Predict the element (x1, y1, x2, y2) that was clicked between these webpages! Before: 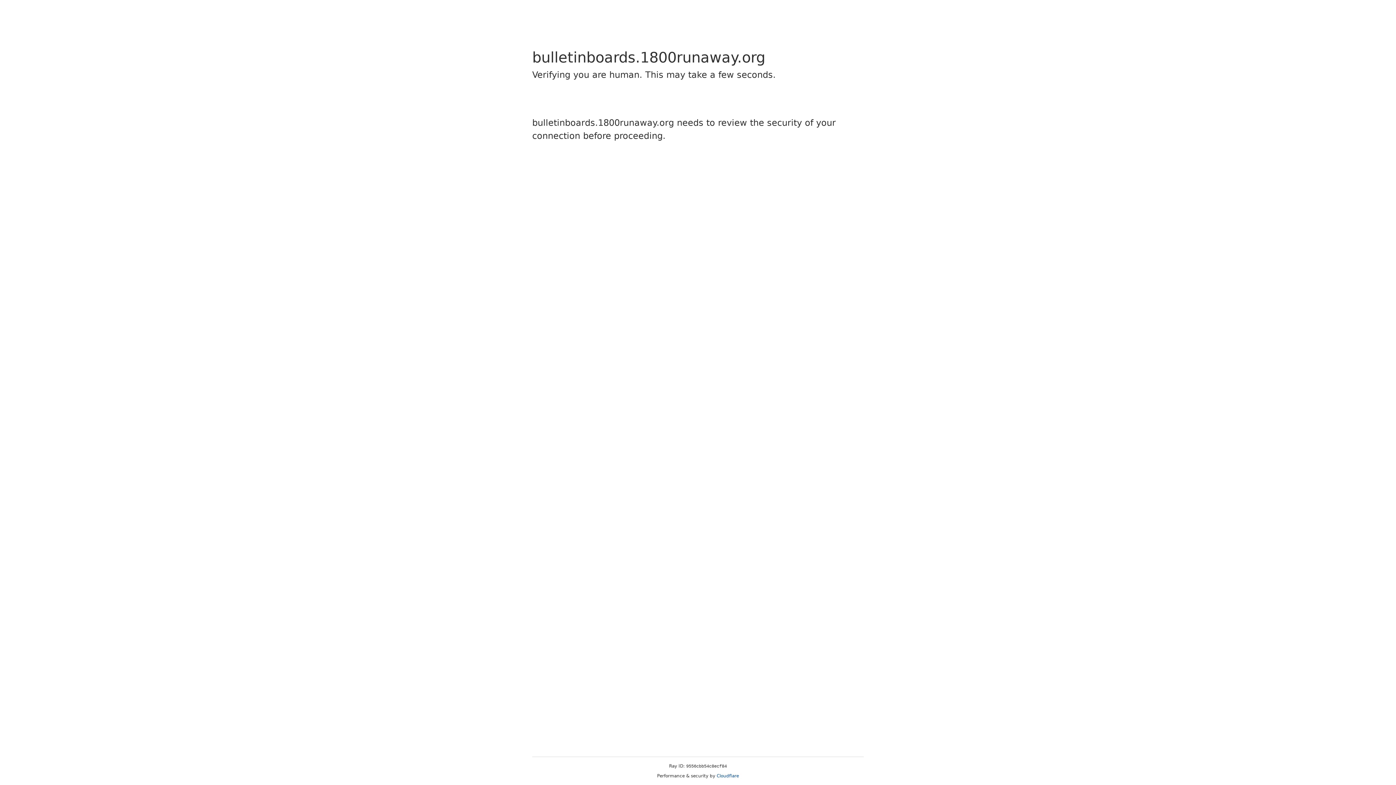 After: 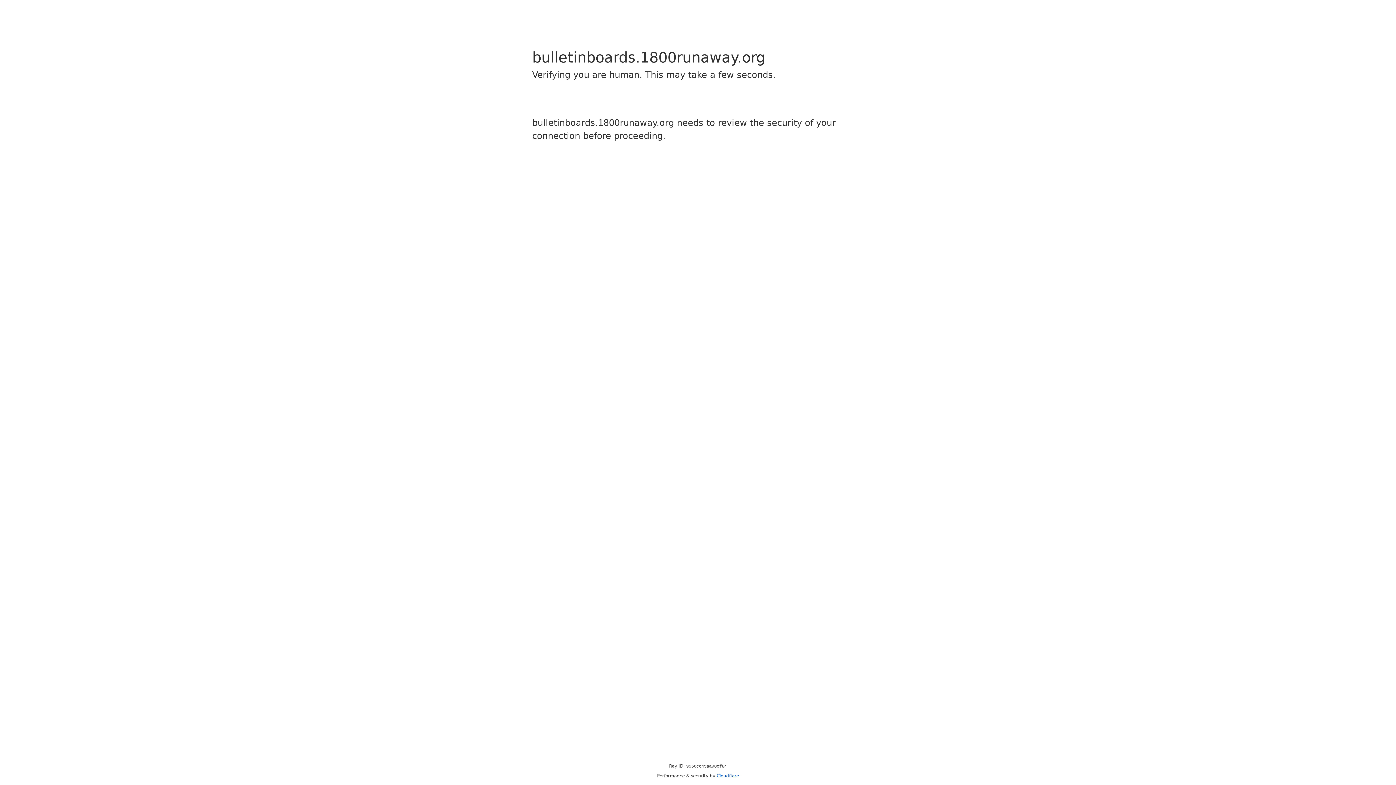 Action: label: Cloudflare bbox: (716, 773, 739, 778)